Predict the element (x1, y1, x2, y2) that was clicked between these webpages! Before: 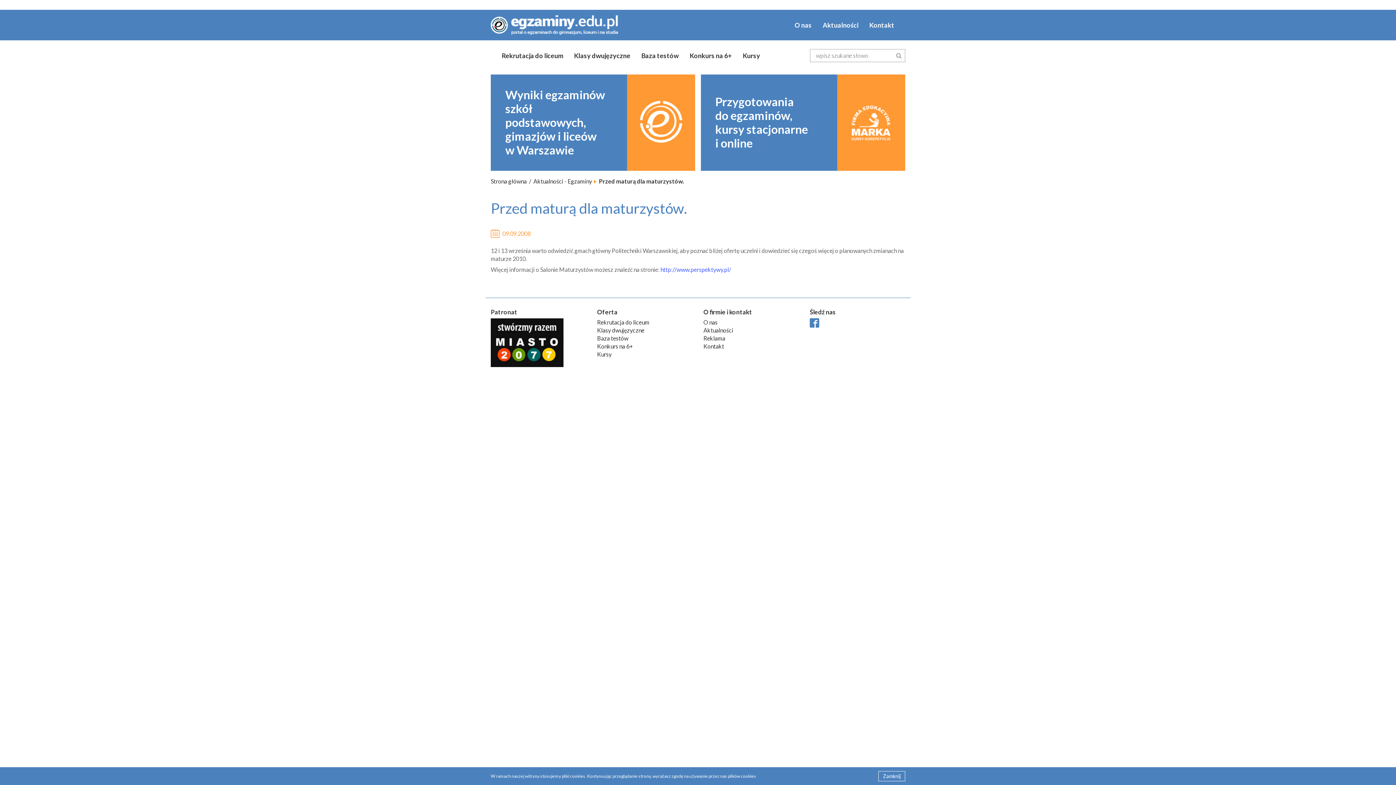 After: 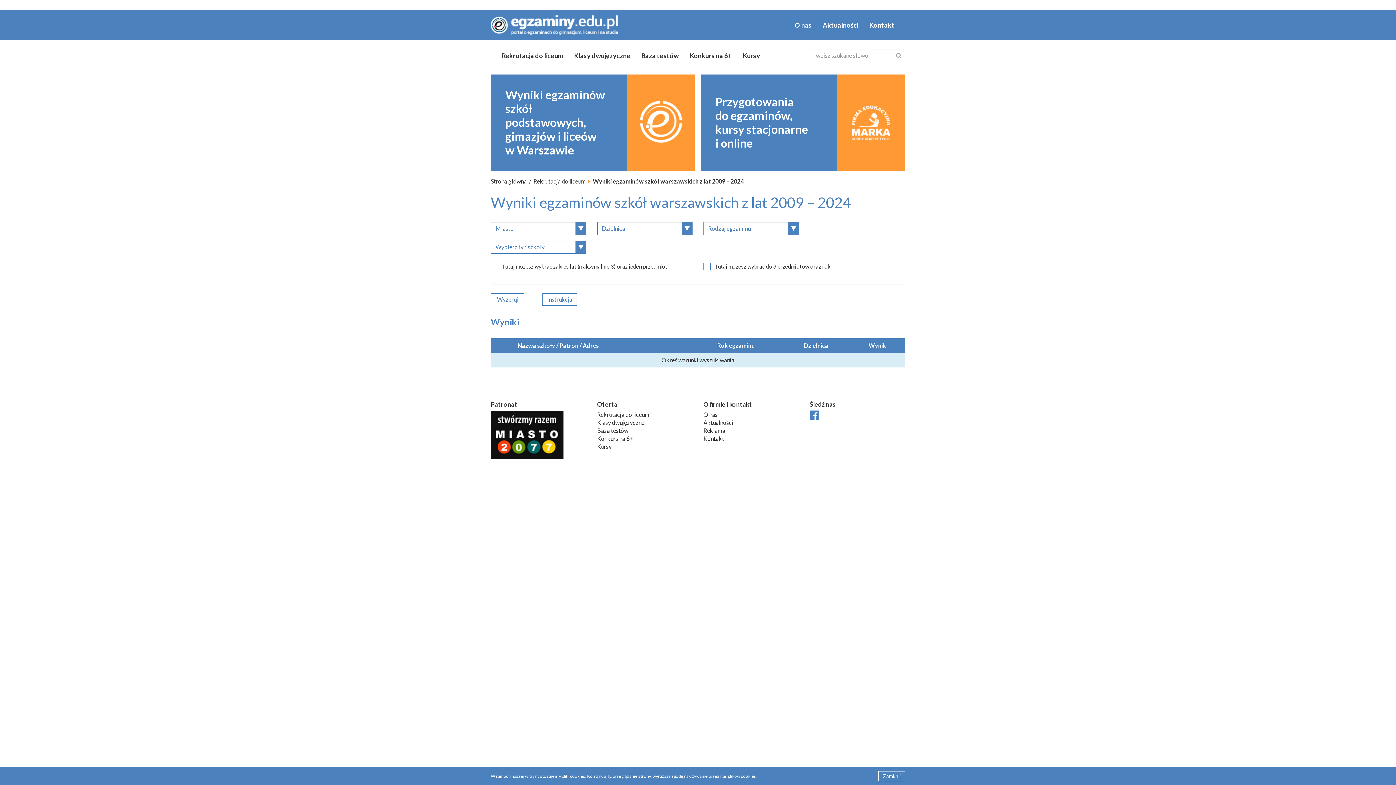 Action: label: Wyniki egzaminów
szkół podstawowych,
gimazjów i liceów
w Warszawie

Stwórz
własny ranking
szkół

	 bbox: (490, 74, 695, 170)